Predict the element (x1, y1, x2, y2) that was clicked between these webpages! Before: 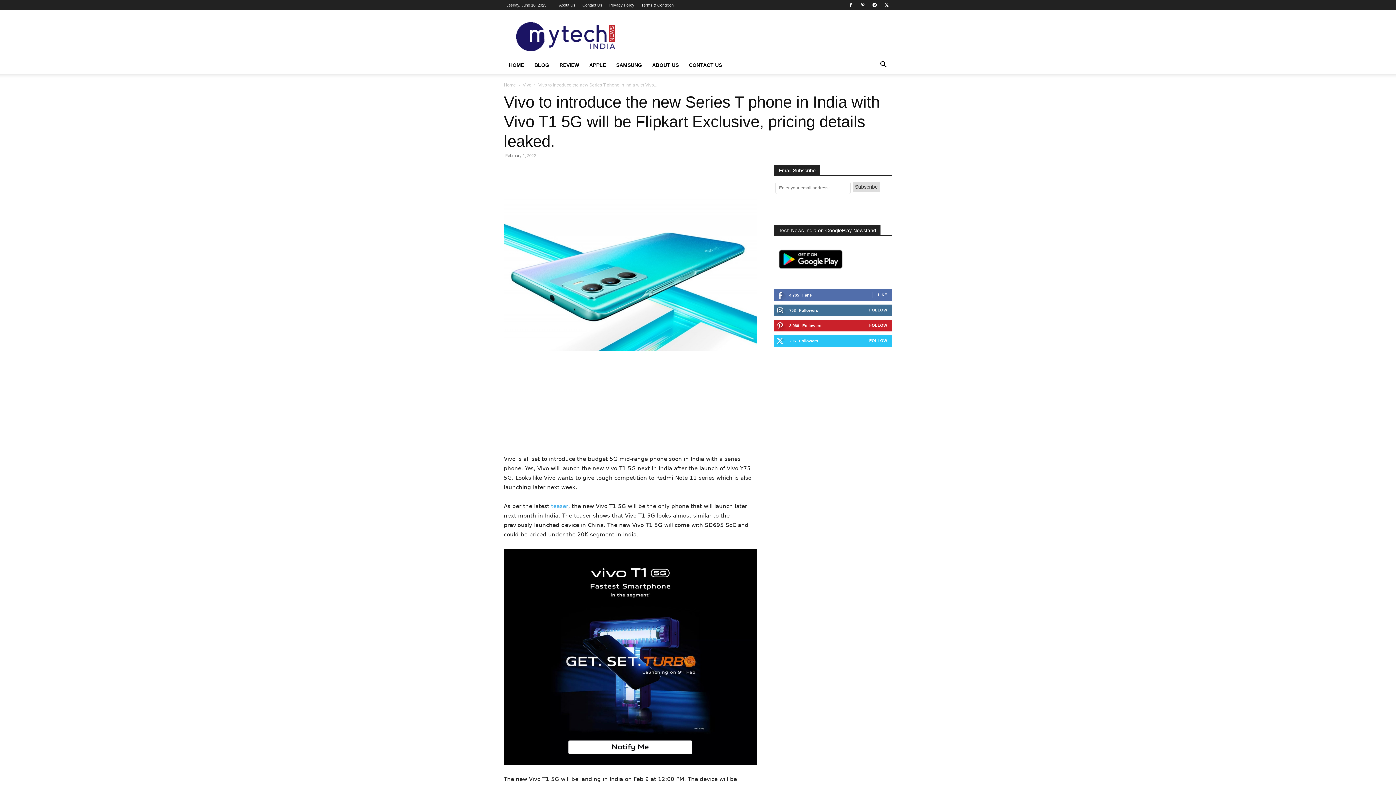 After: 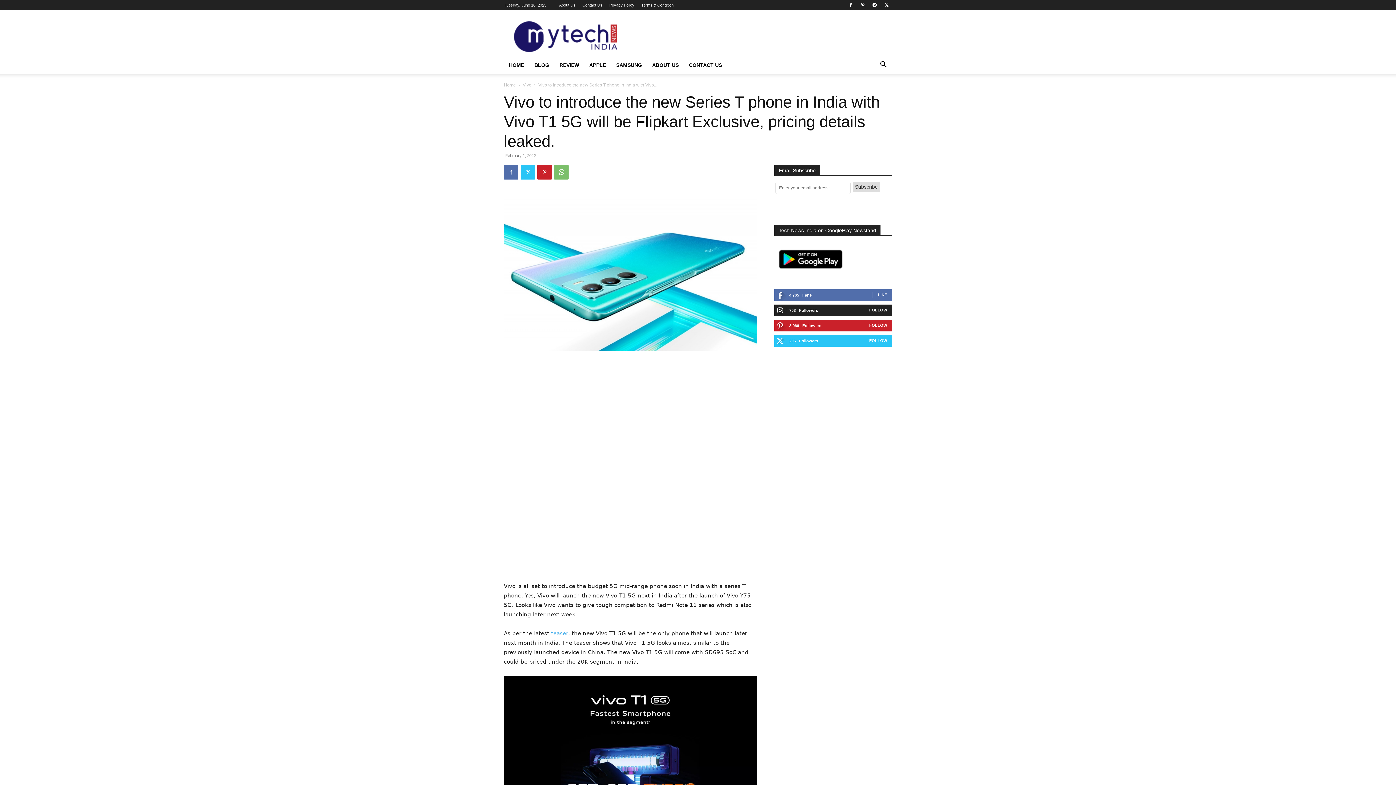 Action: label: FOLLOW bbox: (869, 308, 887, 312)